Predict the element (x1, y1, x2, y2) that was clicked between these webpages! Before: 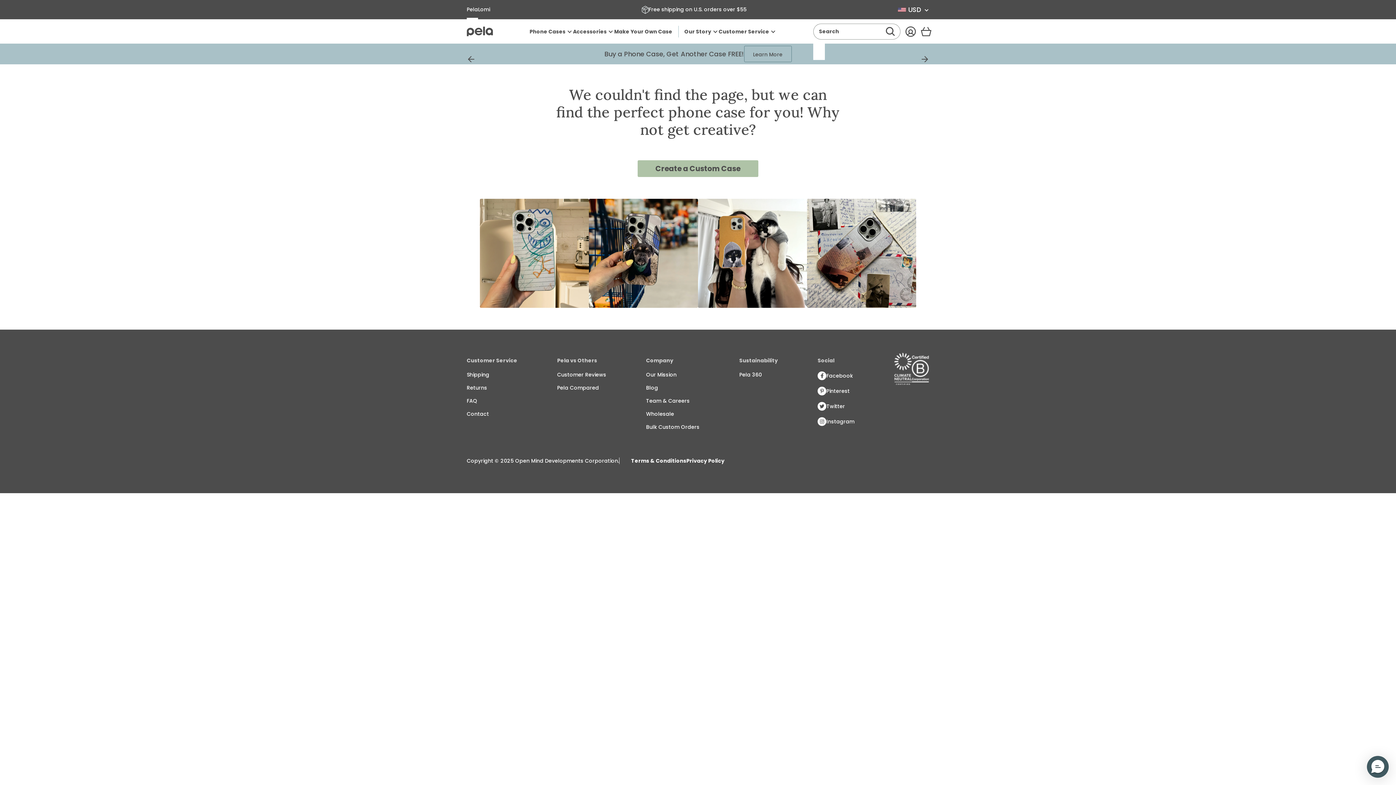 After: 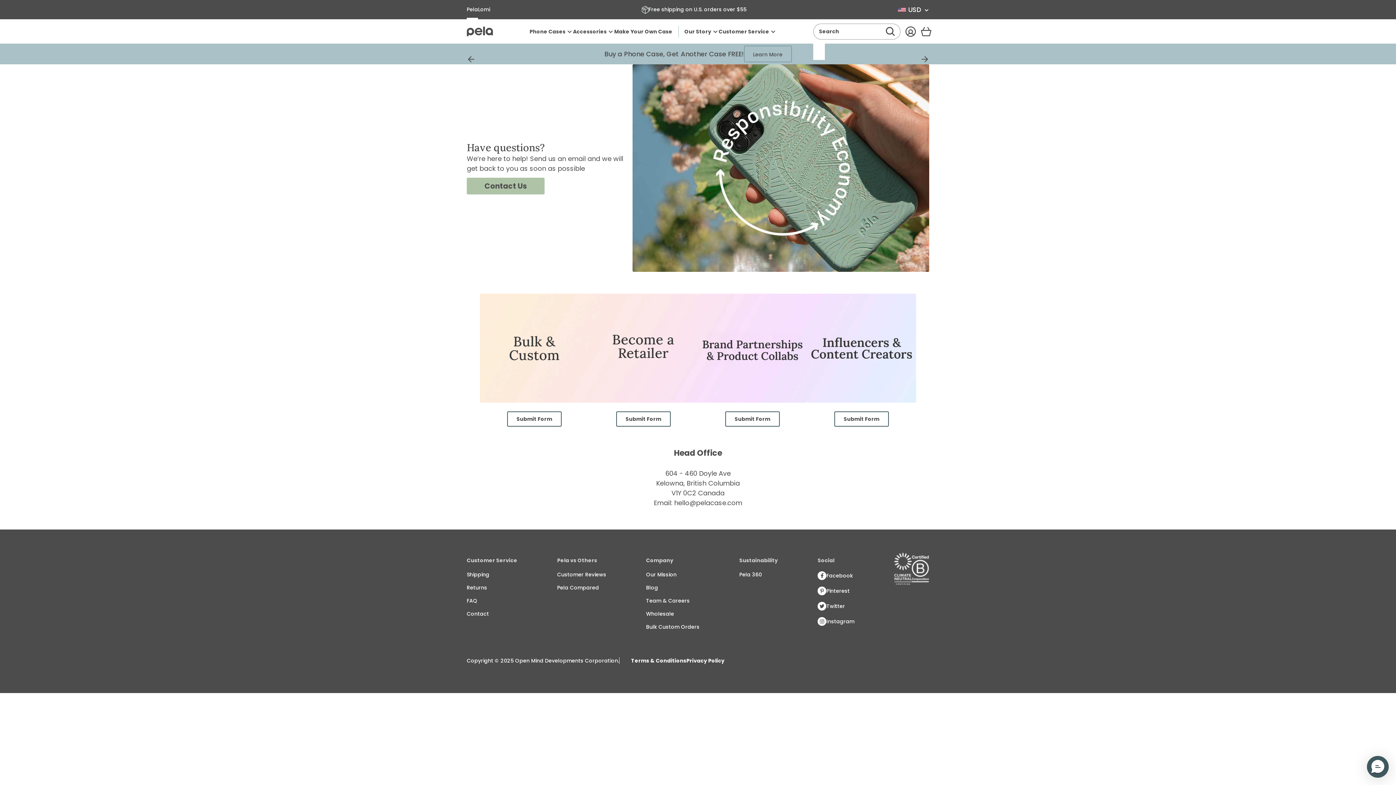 Action: bbox: (466, 407, 517, 420) label: Contact